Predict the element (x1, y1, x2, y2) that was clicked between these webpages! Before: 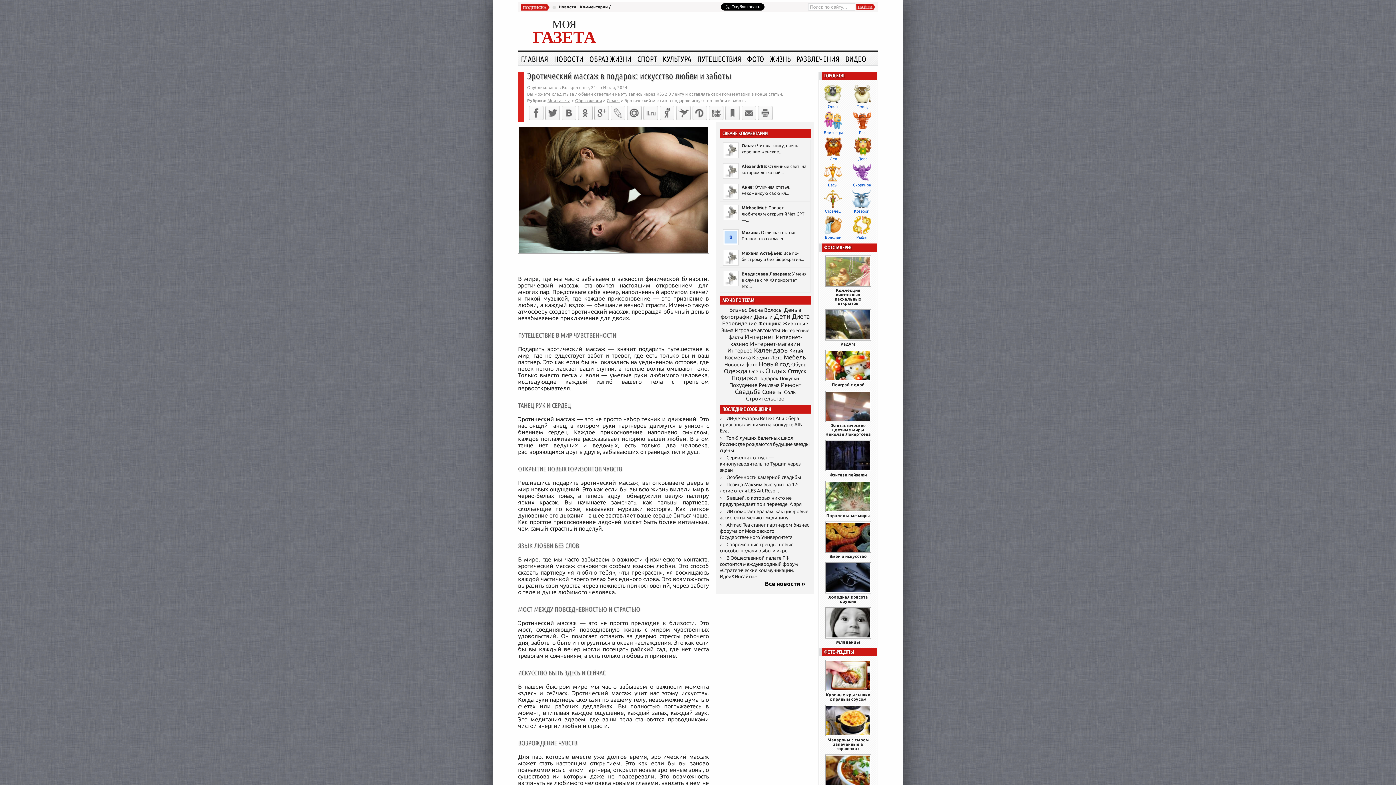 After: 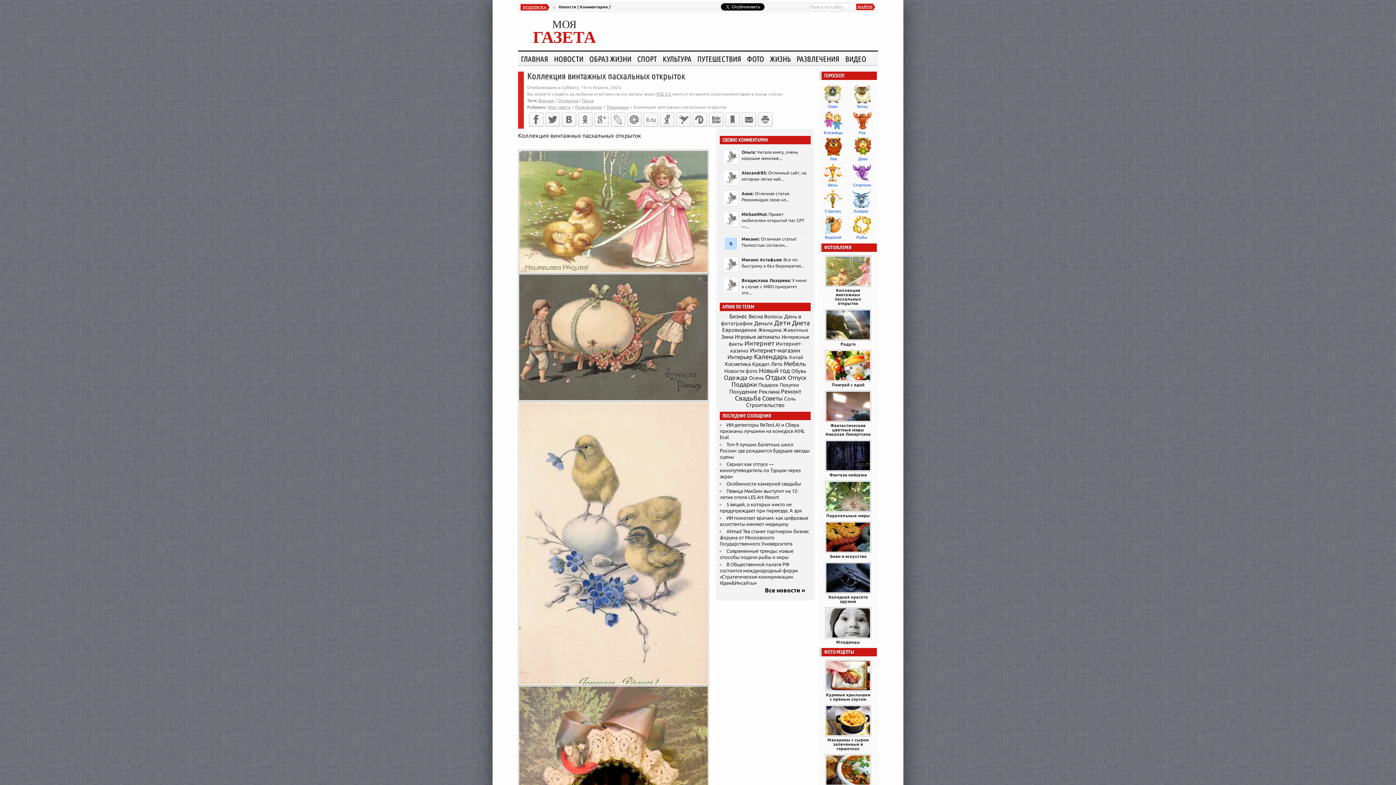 Action: bbox: (825, 255, 871, 286)